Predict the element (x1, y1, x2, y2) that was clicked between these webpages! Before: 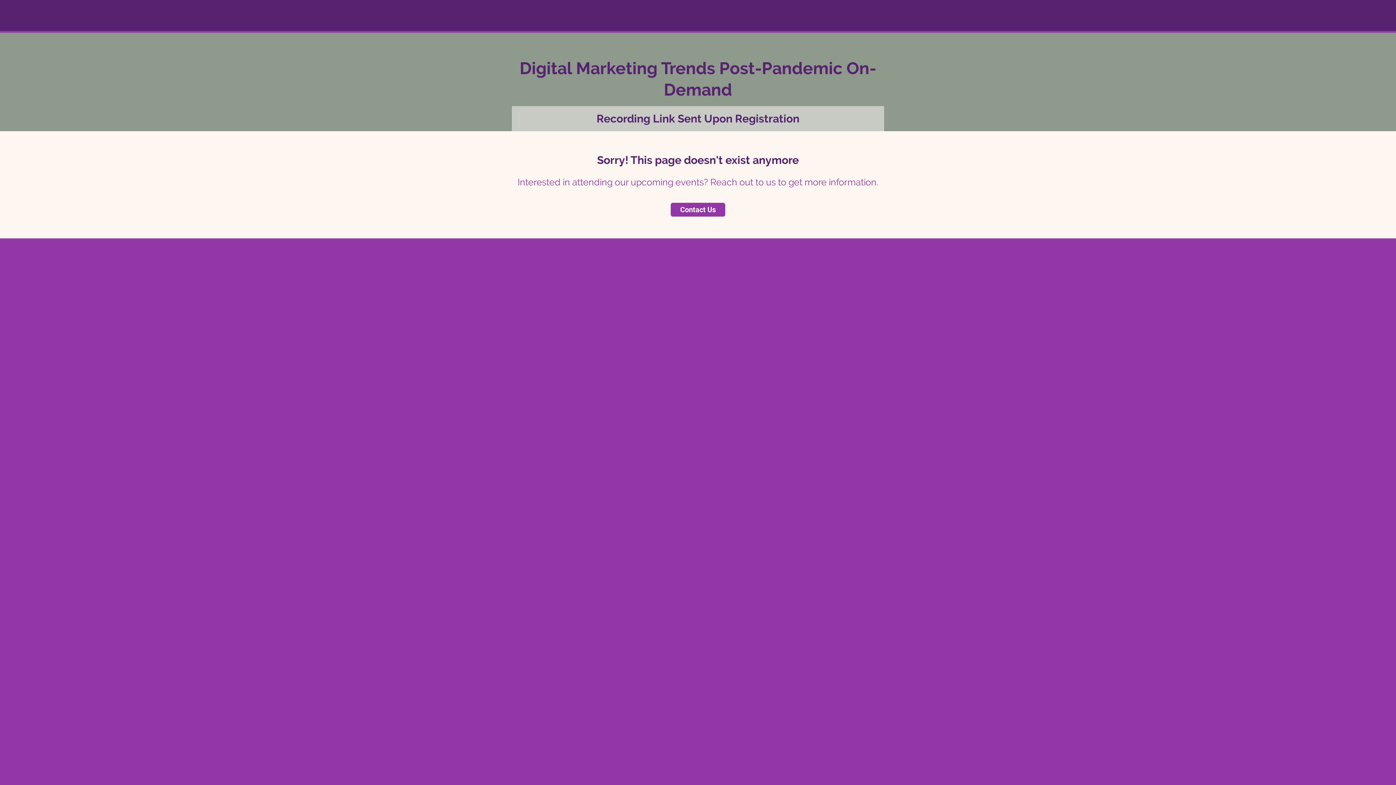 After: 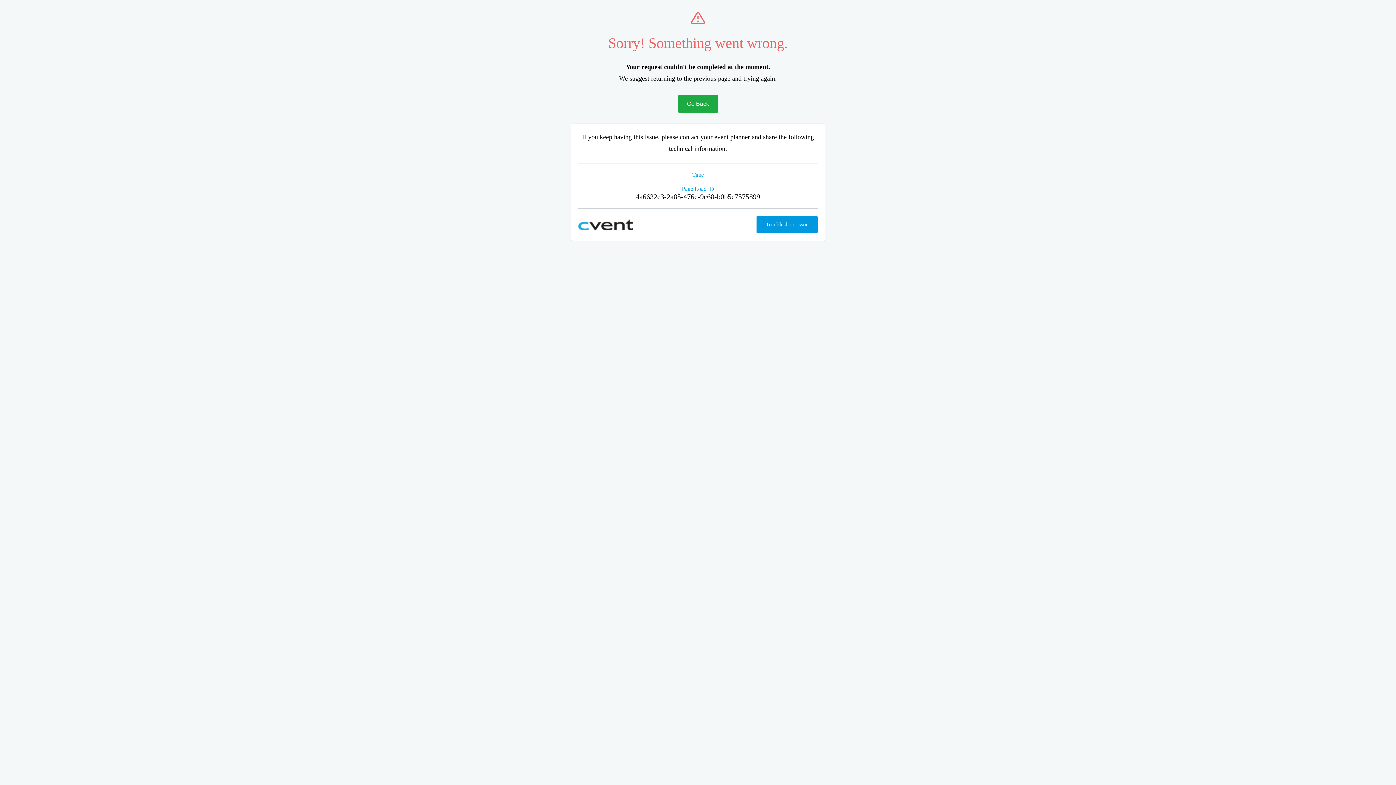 Action: bbox: (670, 202, 725, 216) label: Contact Us